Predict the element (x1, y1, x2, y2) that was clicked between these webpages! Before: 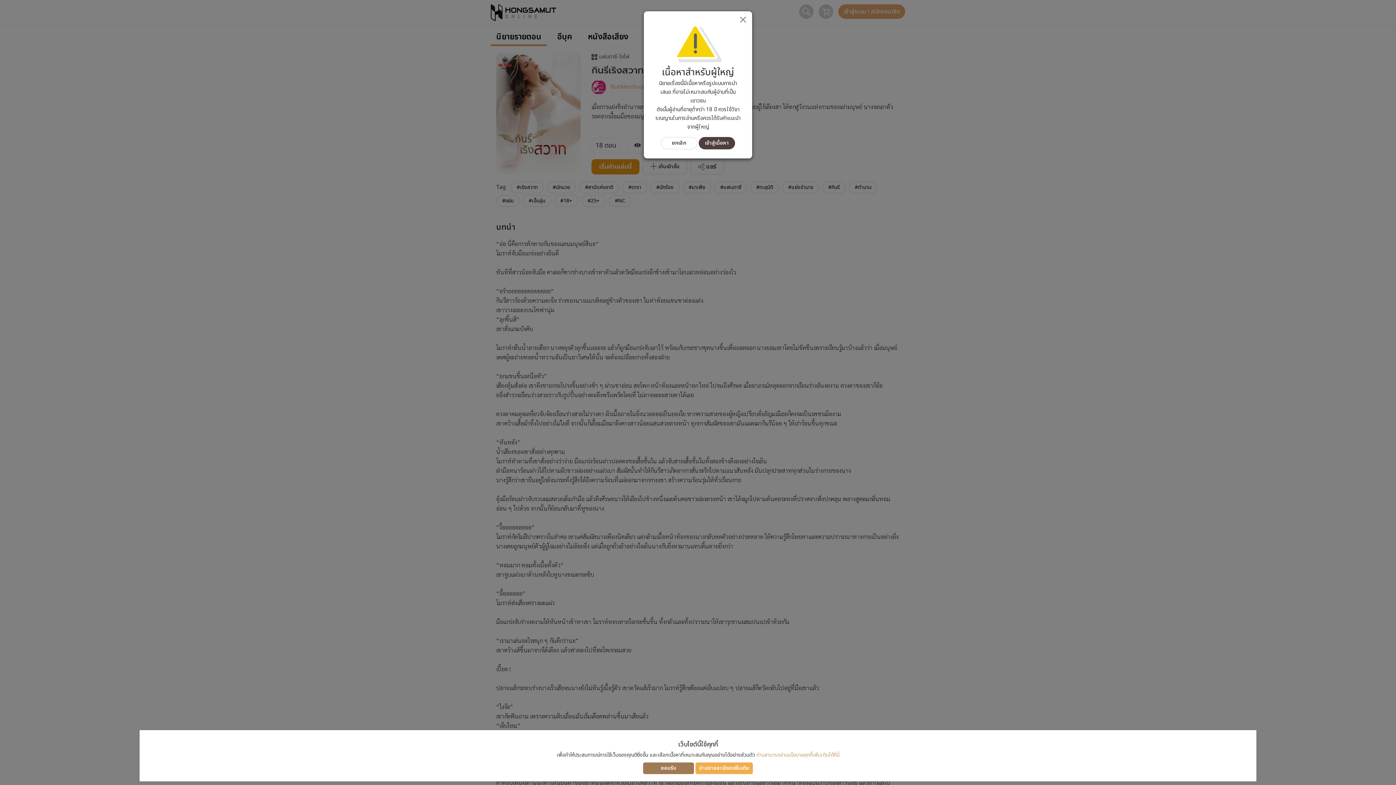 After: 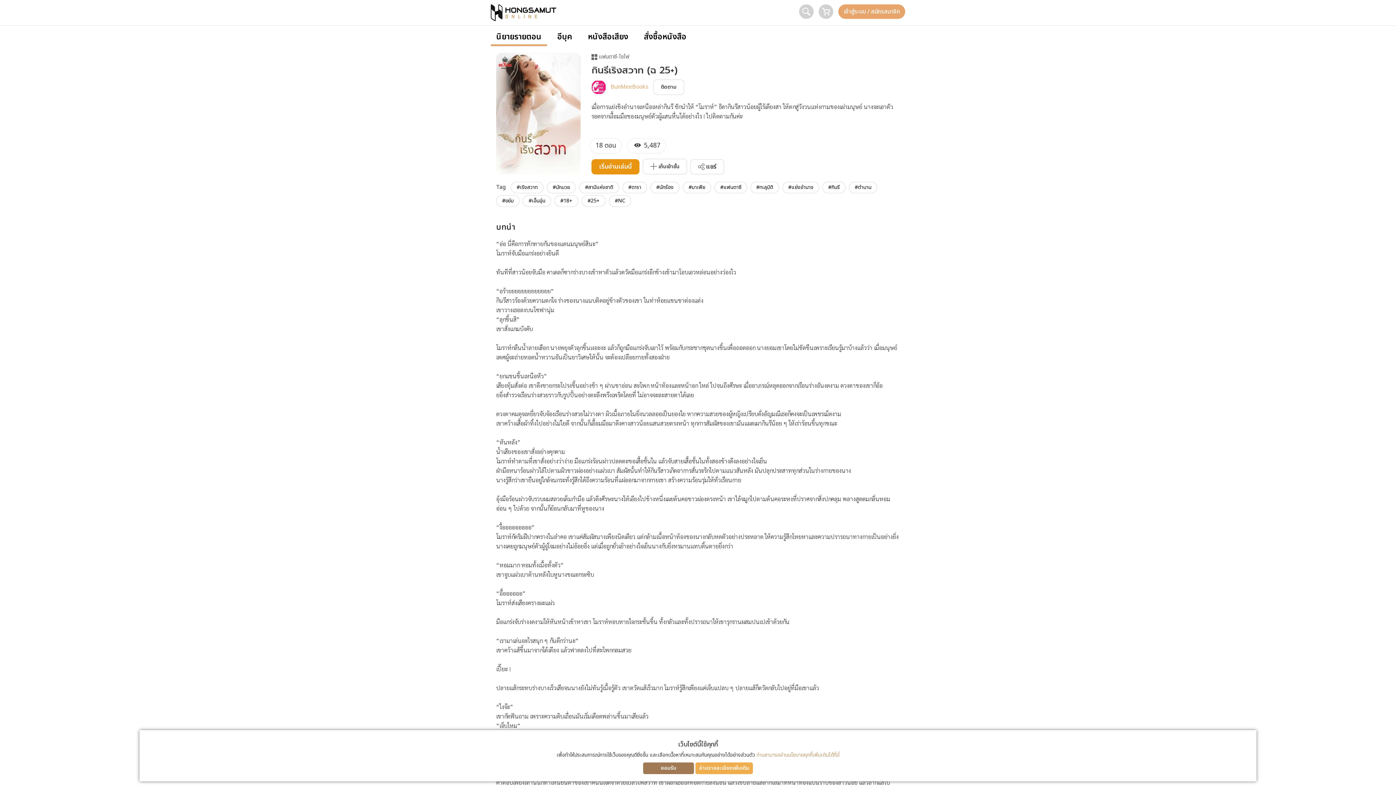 Action: bbox: (737, 14, 748, 25)